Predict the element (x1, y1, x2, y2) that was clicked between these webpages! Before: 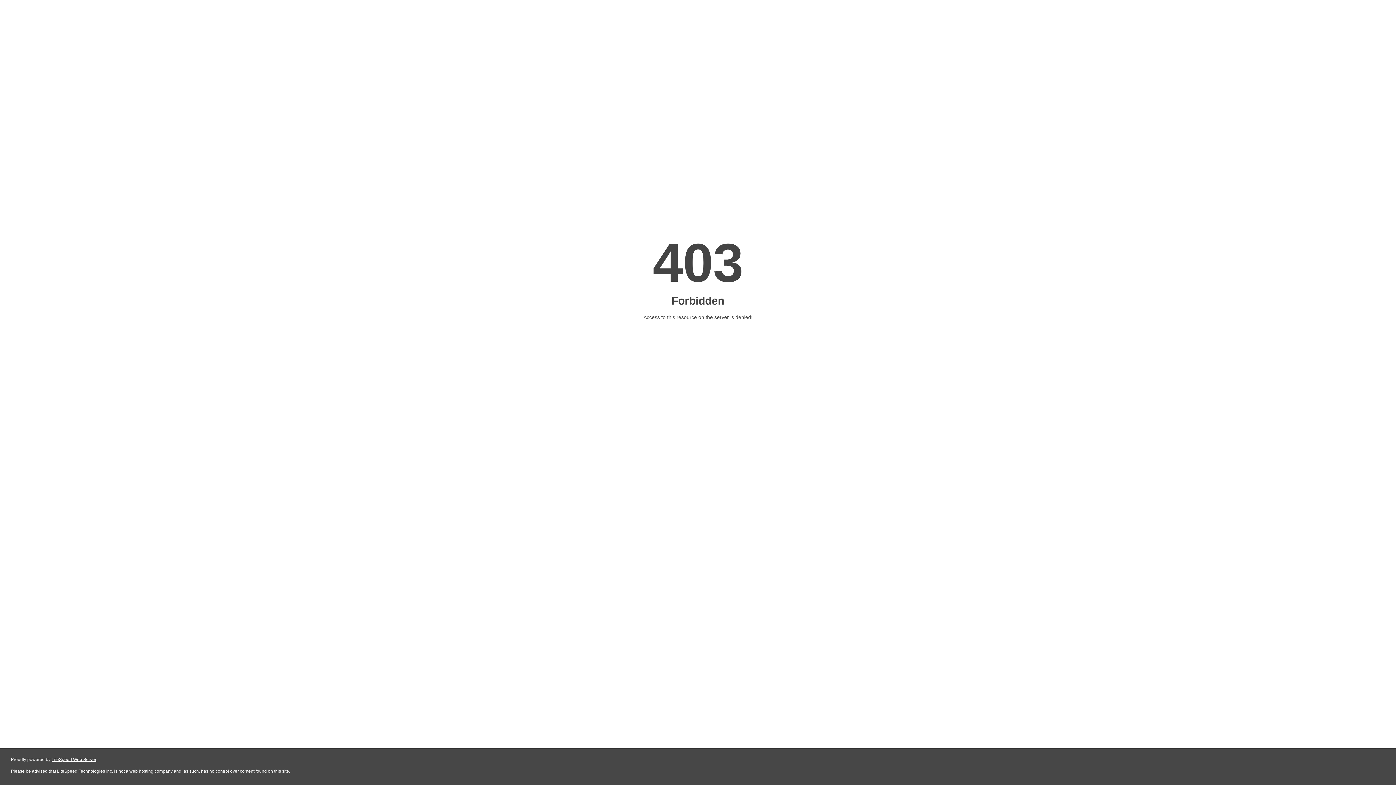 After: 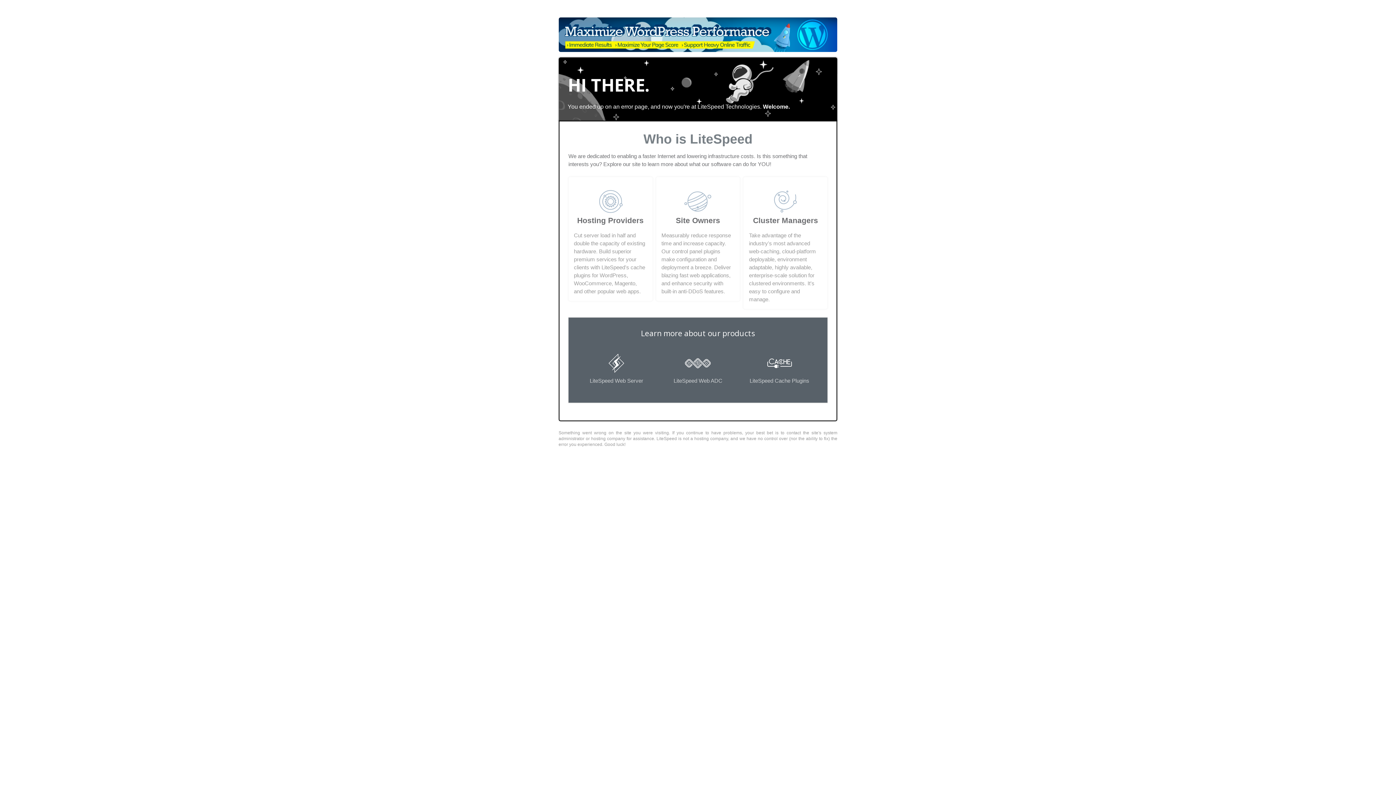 Action: label: LiteSpeed Web Server bbox: (51, 757, 96, 762)